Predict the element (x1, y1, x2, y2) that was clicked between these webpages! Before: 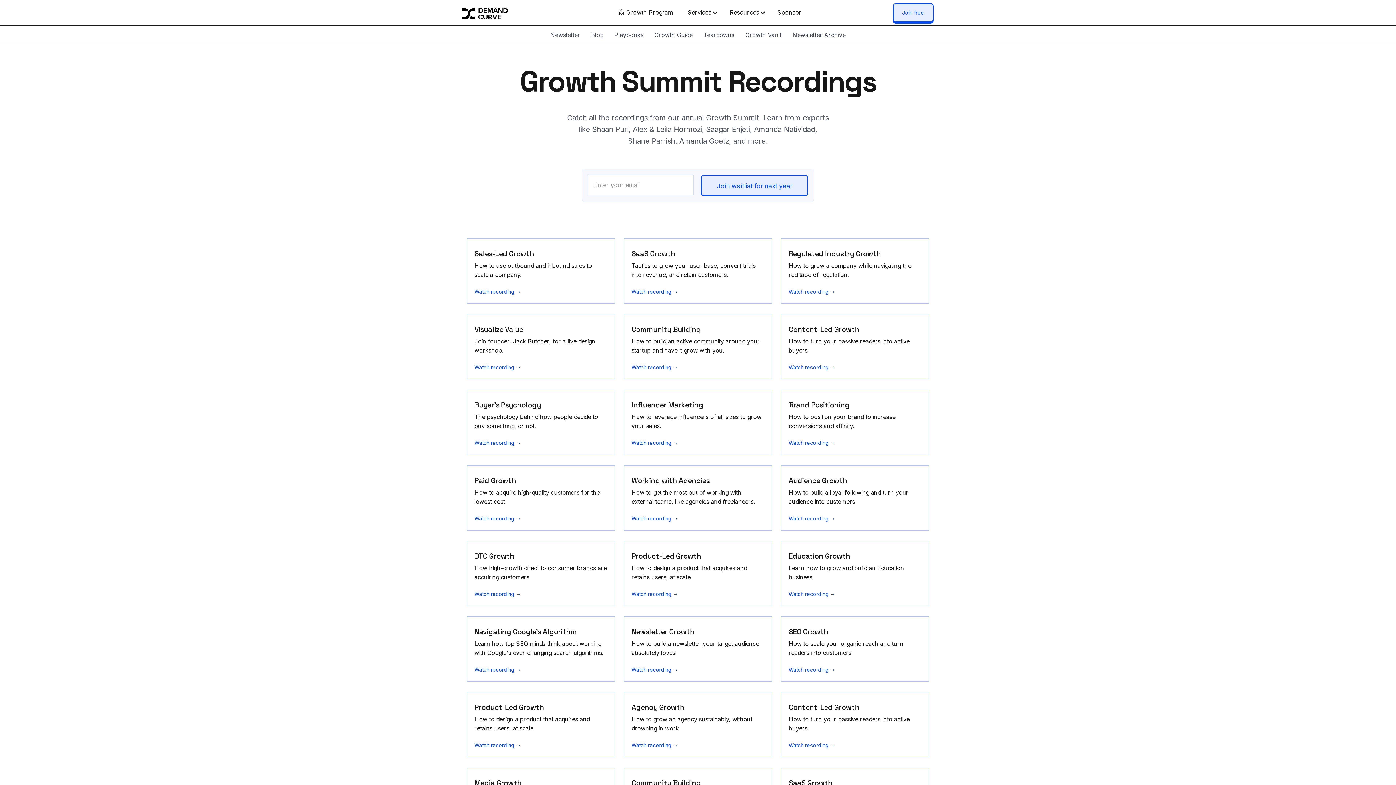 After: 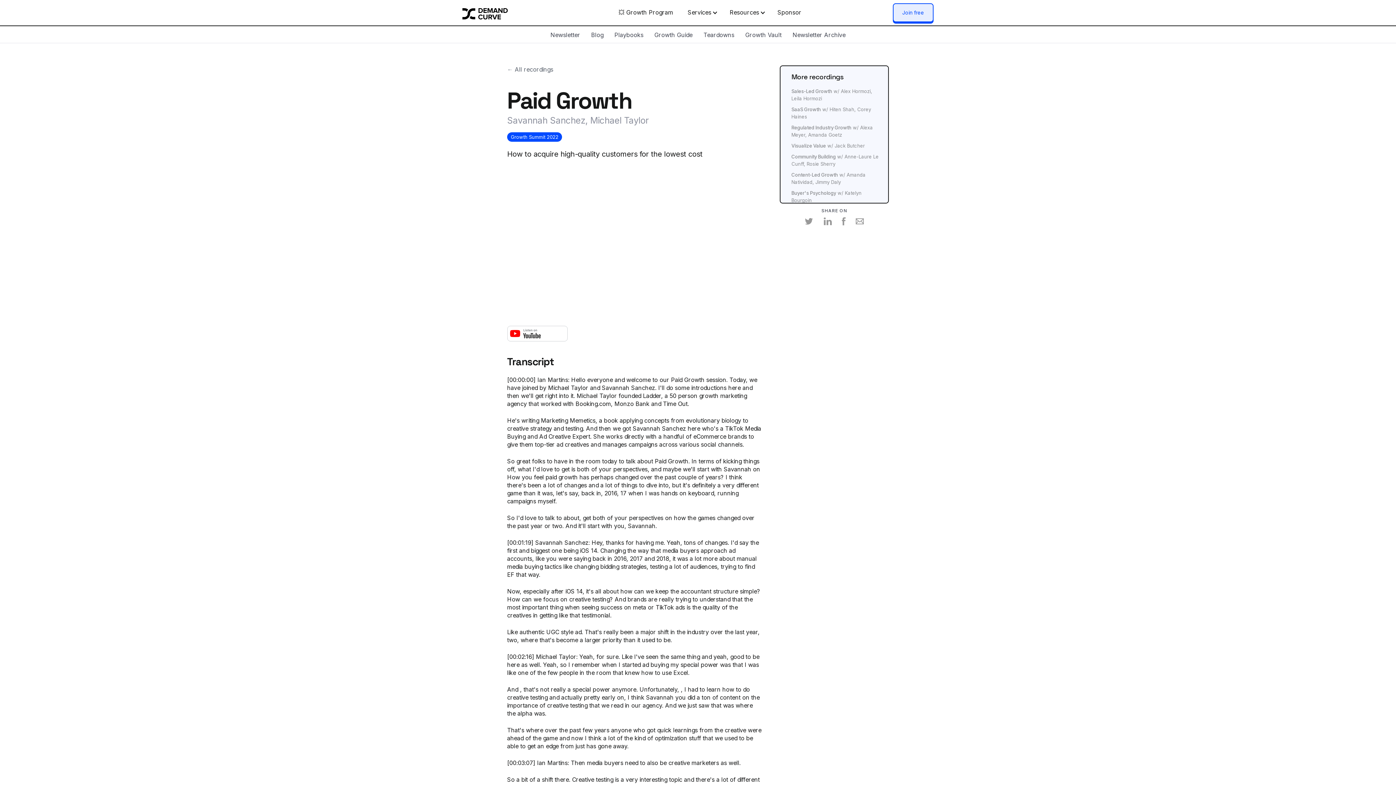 Action: label: Paid Growth

How to acquire high-quality customers for the lowest cost

Watch recording → bbox: (466, 465, 615, 530)